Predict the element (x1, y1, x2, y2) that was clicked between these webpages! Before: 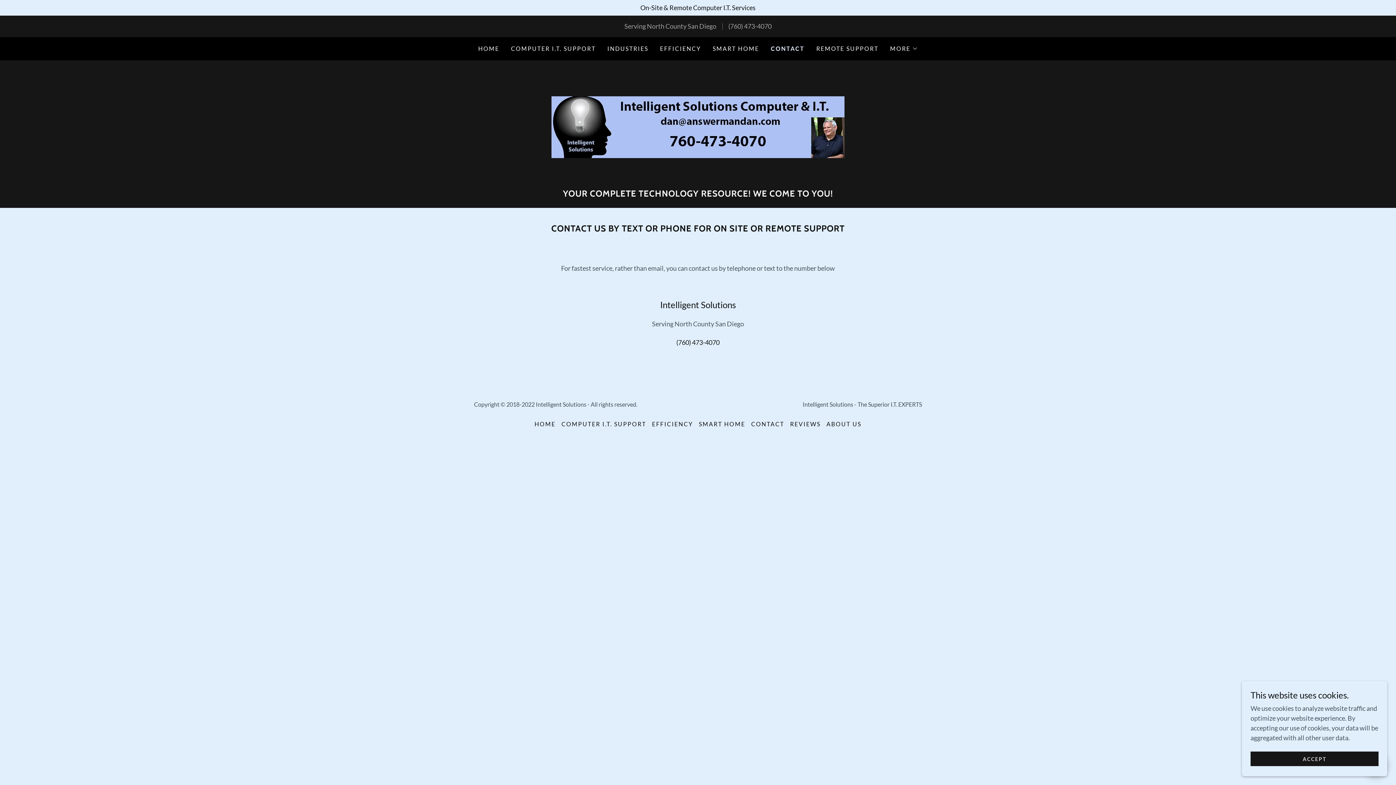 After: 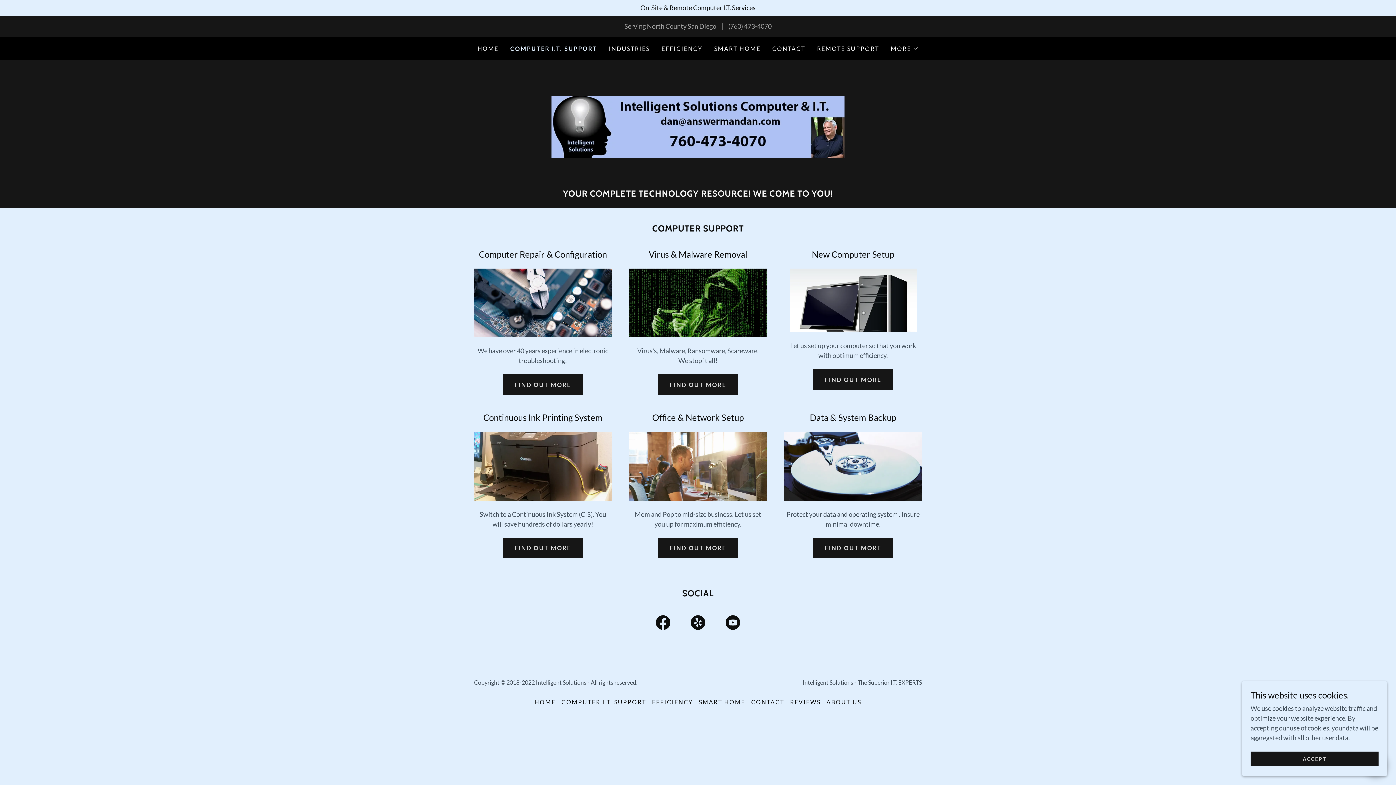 Action: bbox: (508, 42, 598, 55) label: COMPUTER I.T. SUPPORT